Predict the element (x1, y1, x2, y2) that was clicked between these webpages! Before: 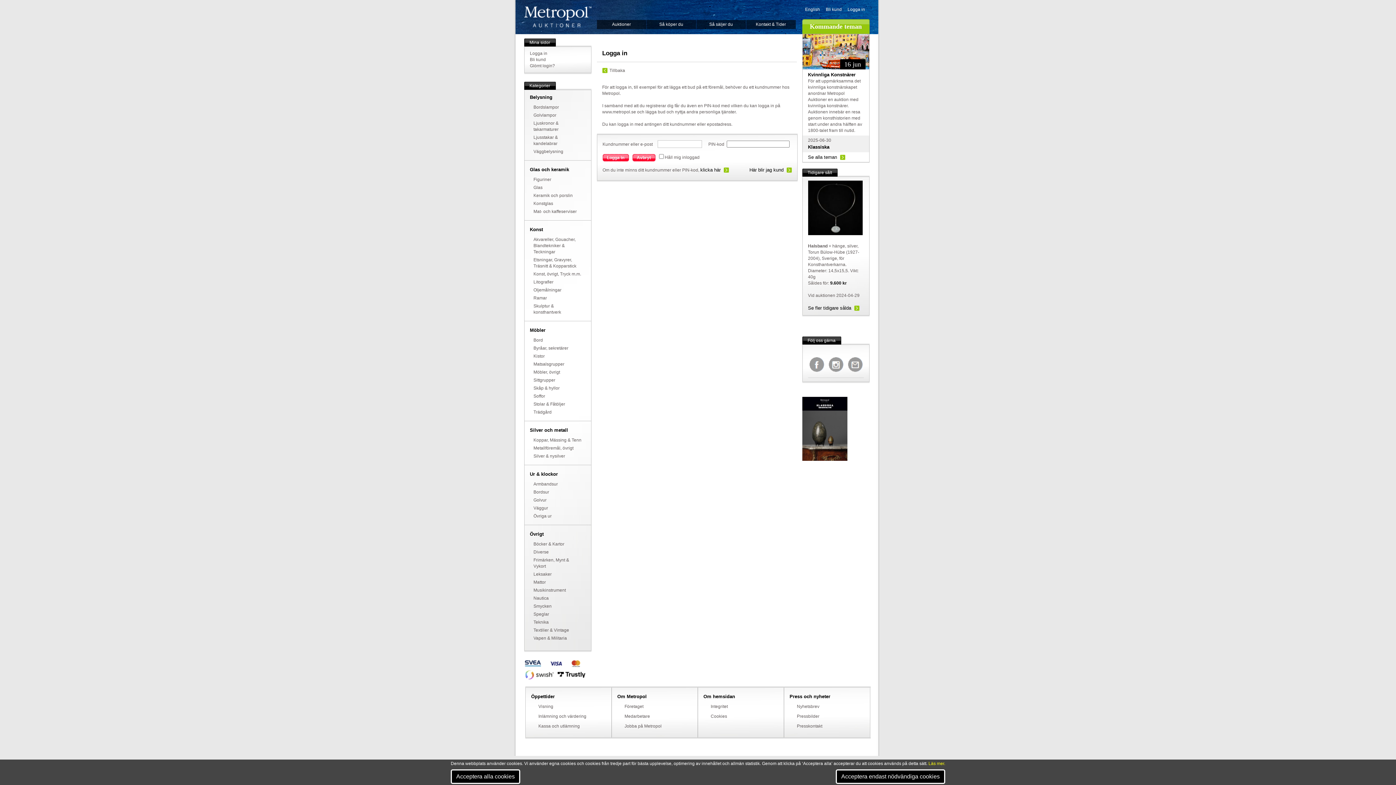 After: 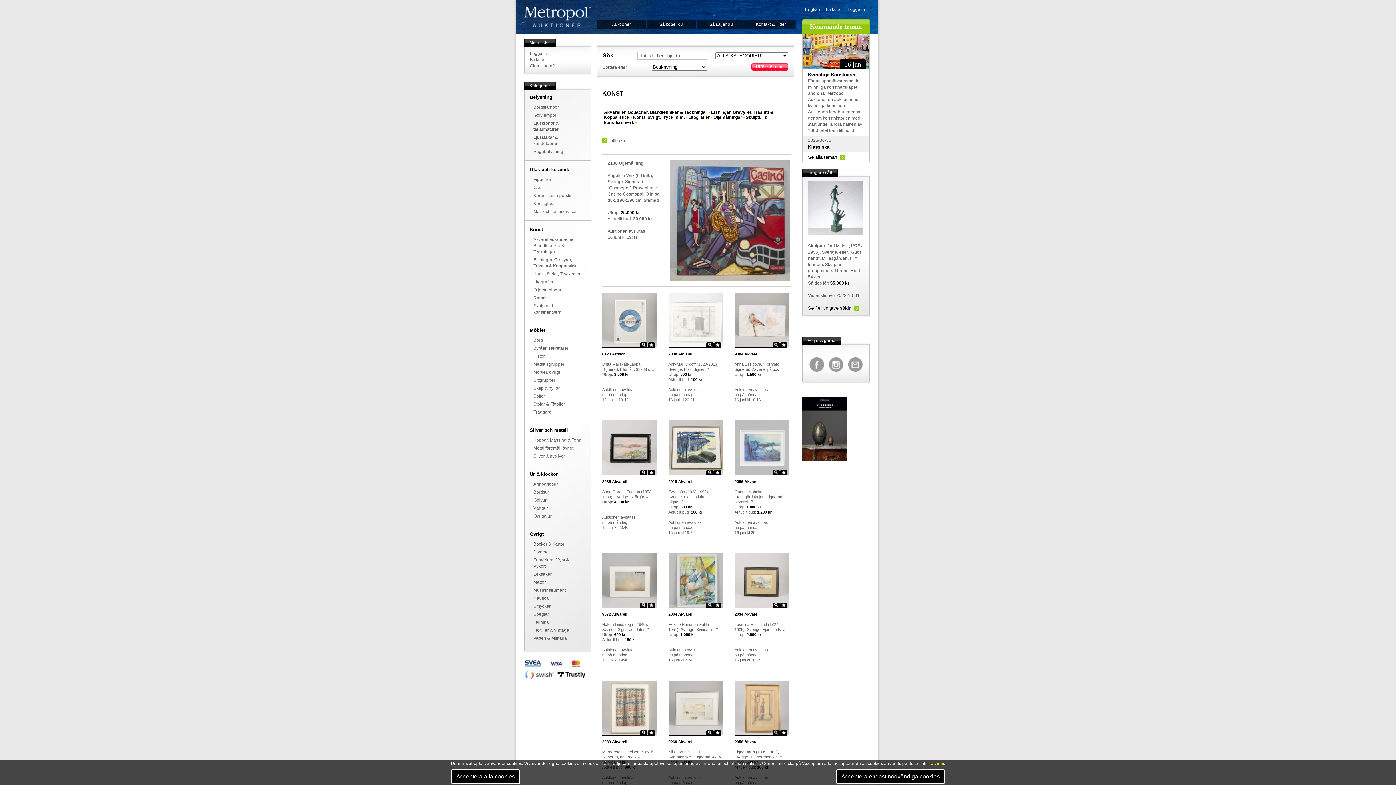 Action: bbox: (530, 226, 585, 233) label: Konst